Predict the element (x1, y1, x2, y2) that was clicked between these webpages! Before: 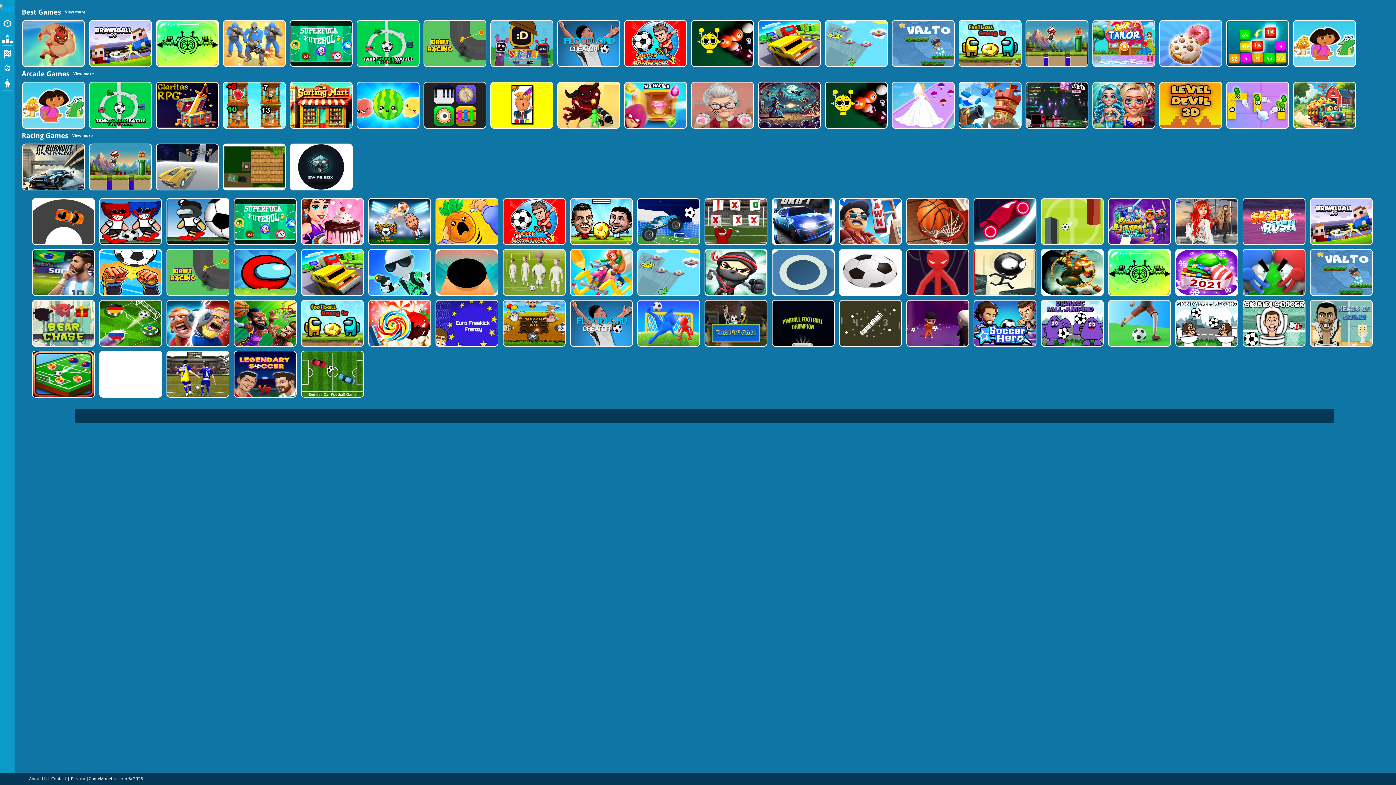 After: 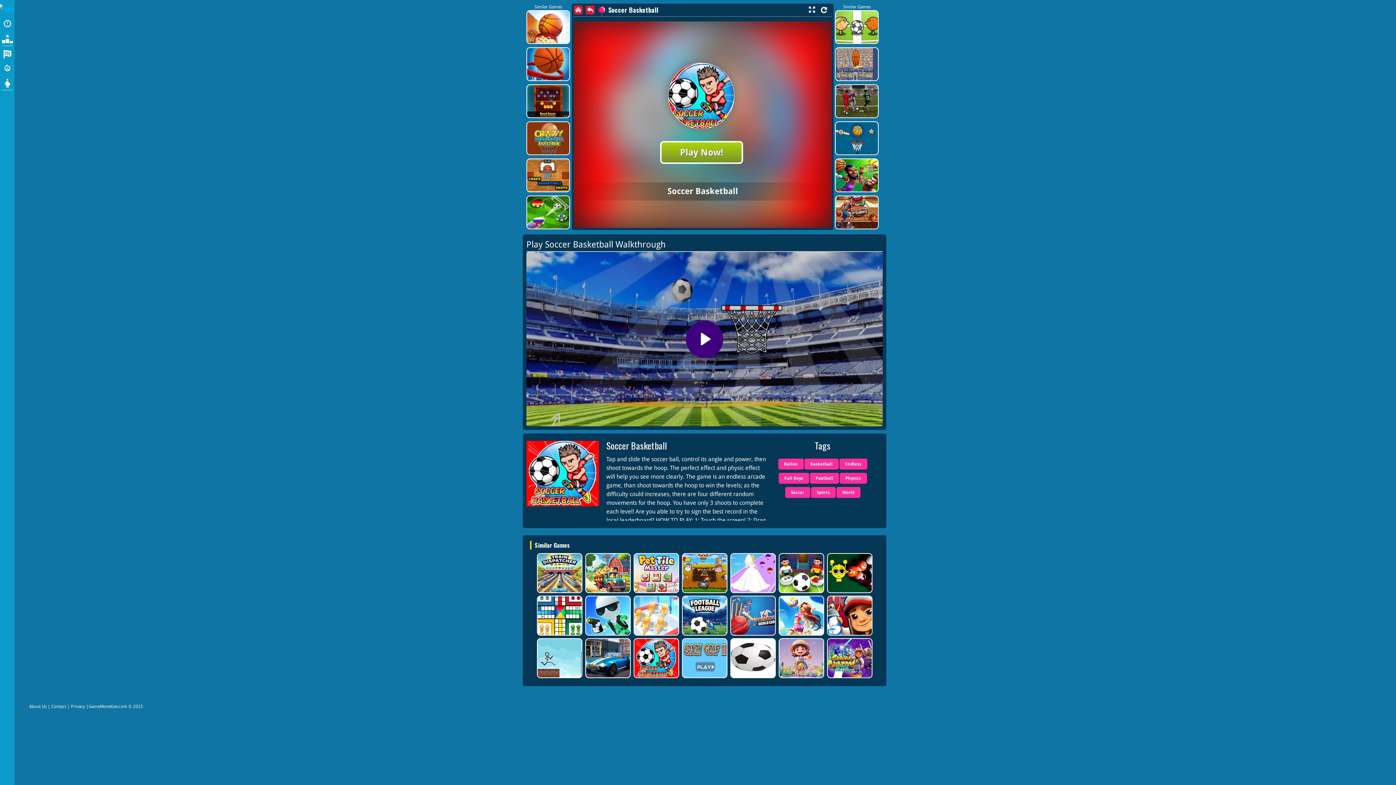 Action: bbox: (502, 198, 564, 245)